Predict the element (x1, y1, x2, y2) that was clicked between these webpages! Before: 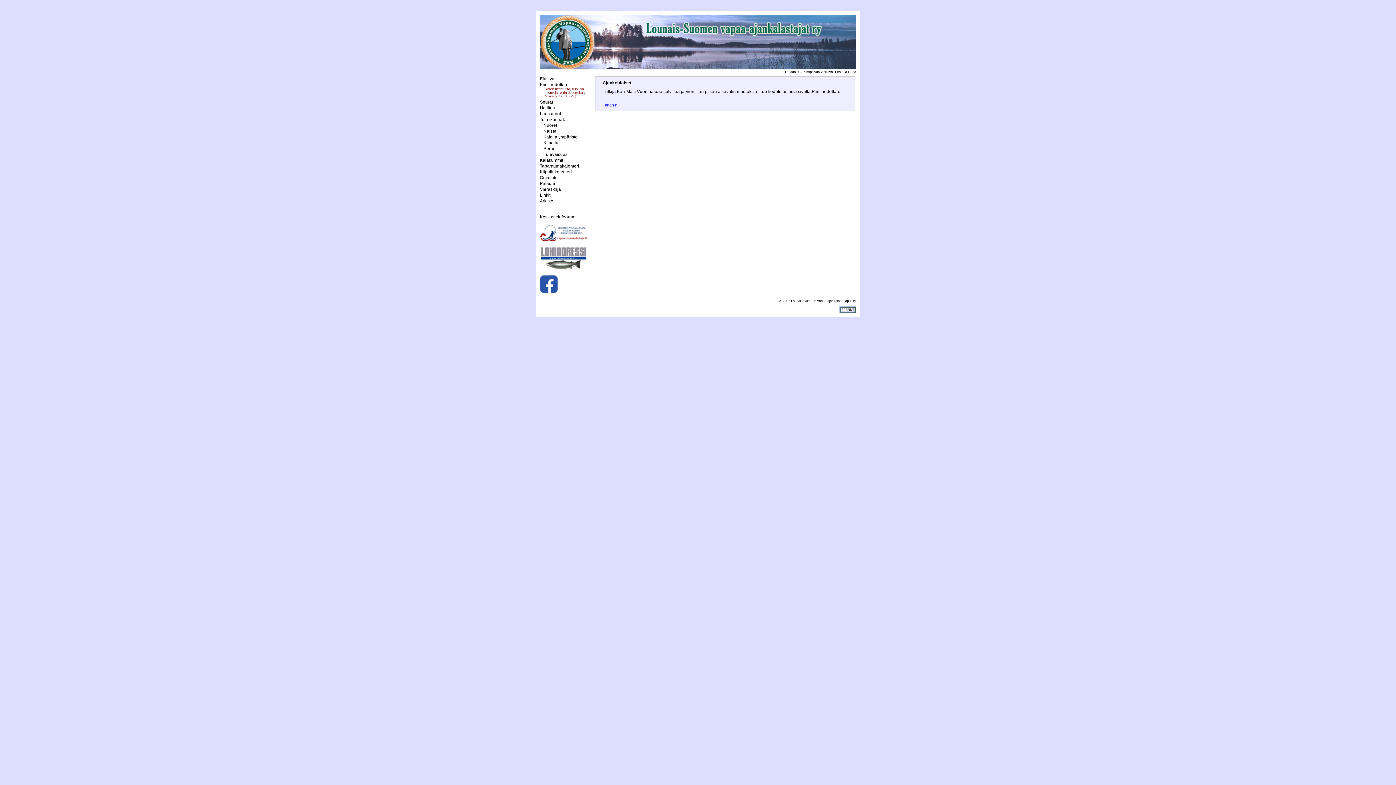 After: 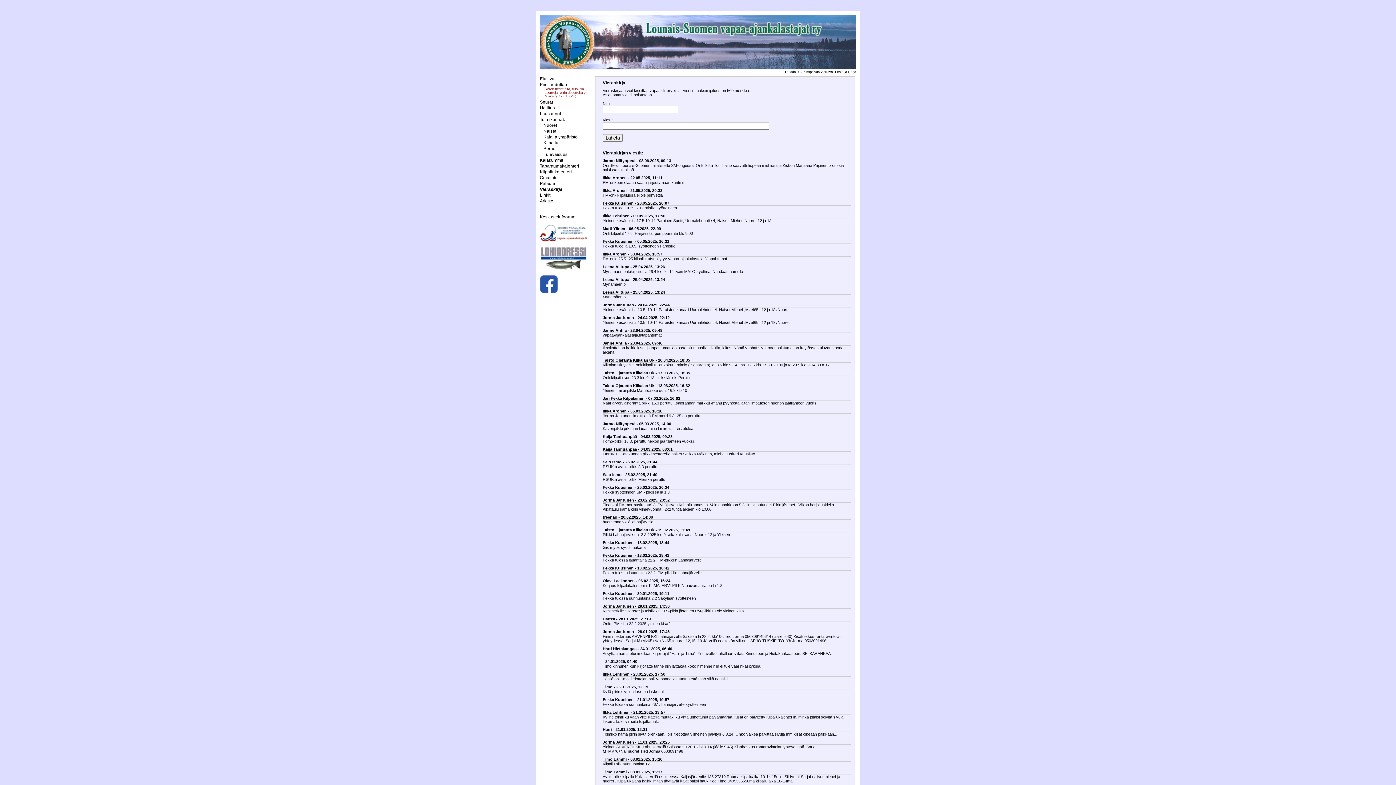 Action: label: Vieraskirja bbox: (540, 186, 561, 192)